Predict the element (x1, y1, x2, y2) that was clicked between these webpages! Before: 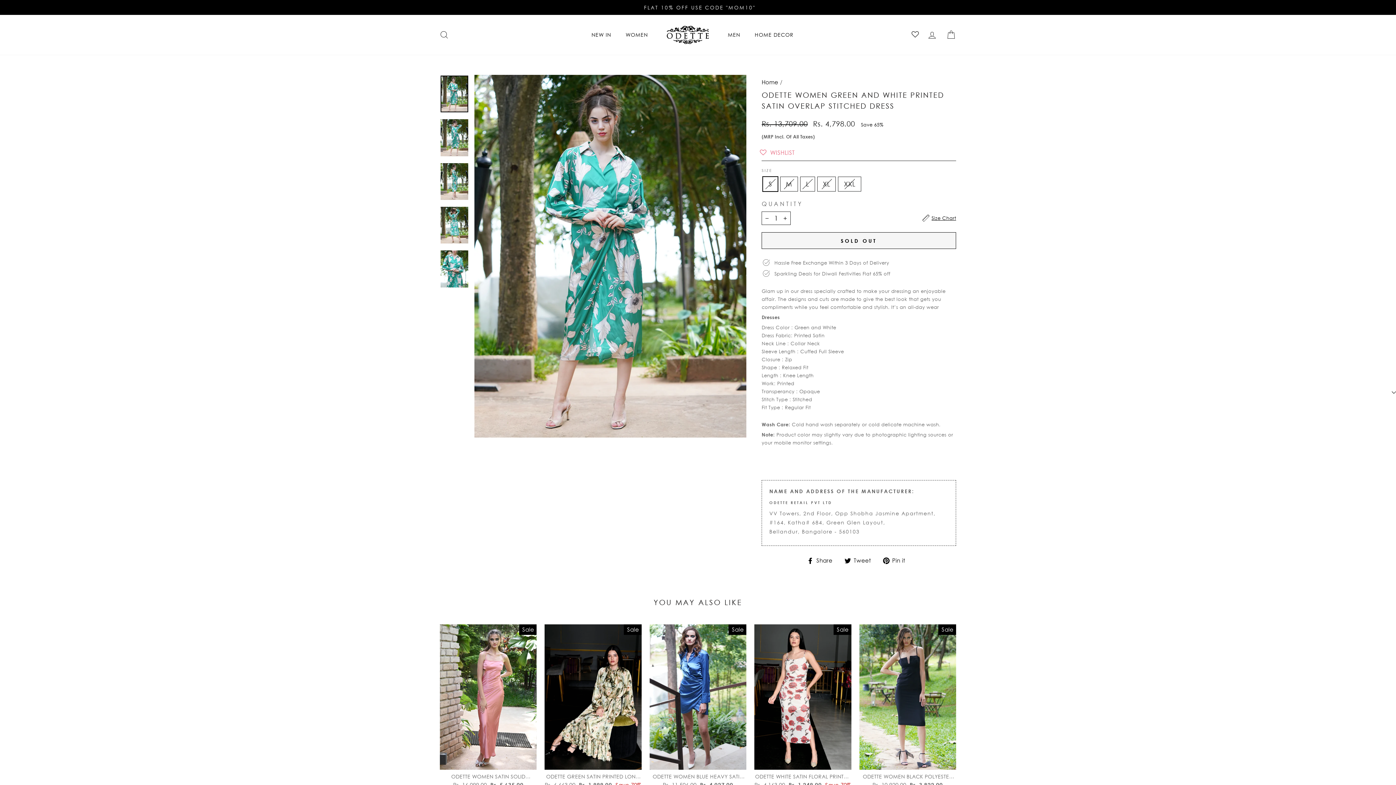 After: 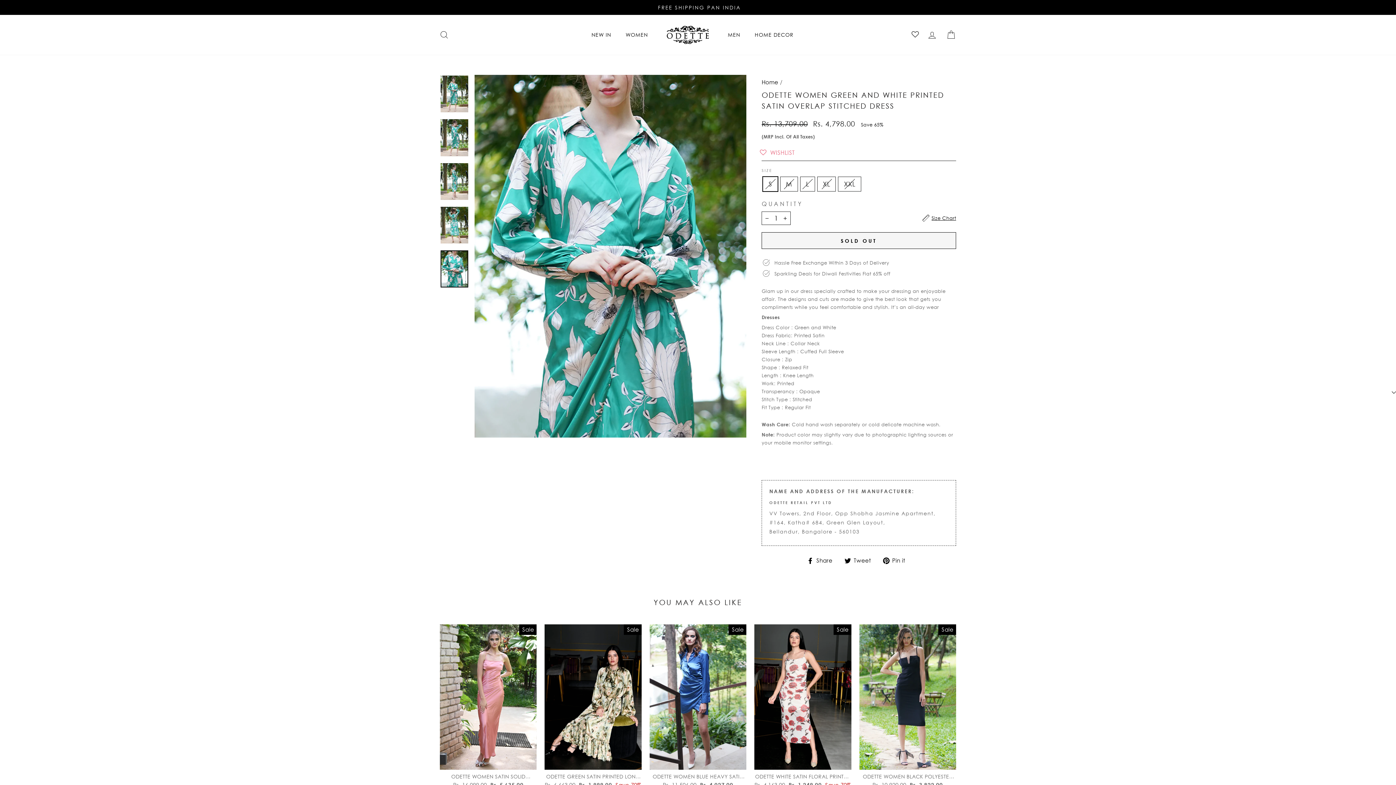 Action: bbox: (440, 250, 468, 287)